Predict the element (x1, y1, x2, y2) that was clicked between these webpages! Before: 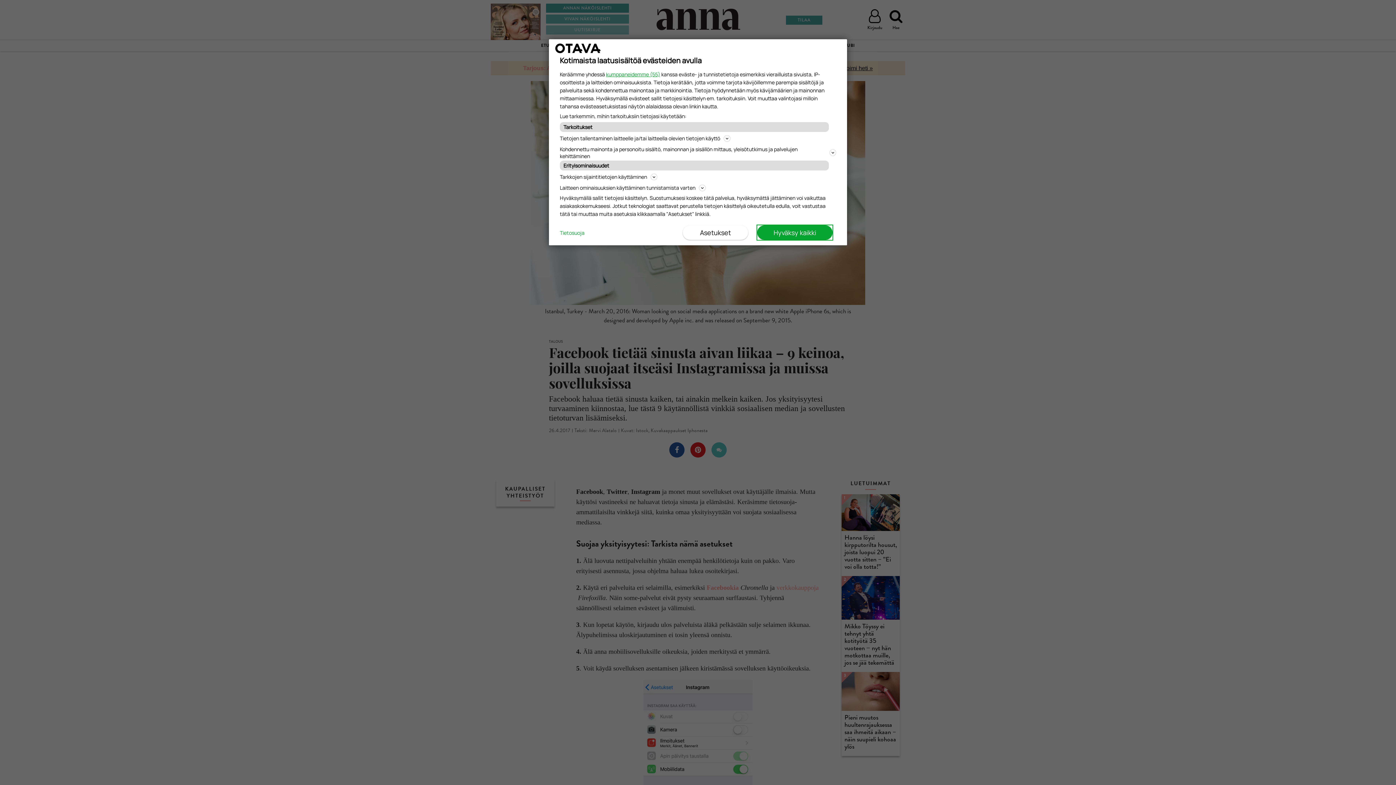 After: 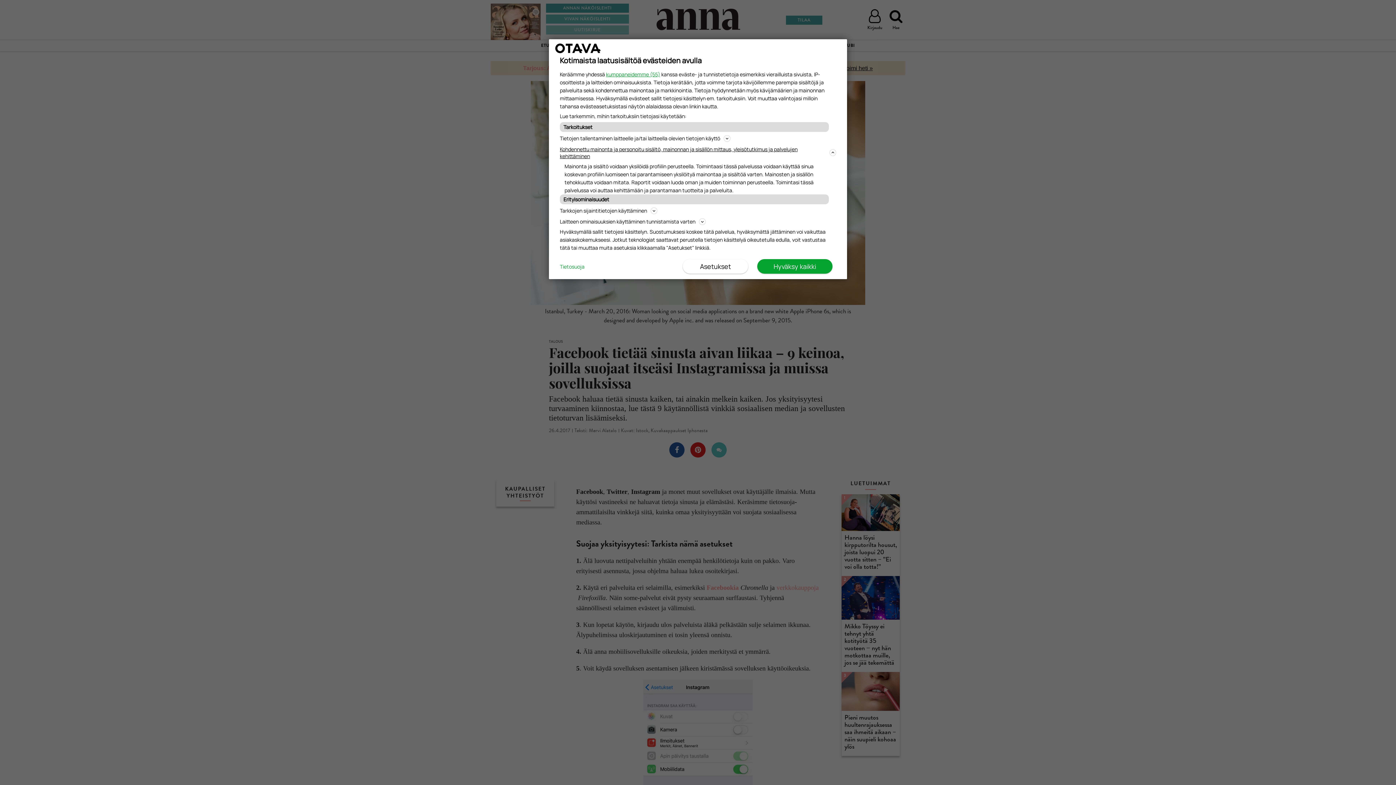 Action: label: Kohdennettu mainonta ja personoitu sisältö, mainonnan ja sisällön mittaus, yleisötutkimus ja palvelujen kehittäminen bbox: (560, 144, 836, 160)